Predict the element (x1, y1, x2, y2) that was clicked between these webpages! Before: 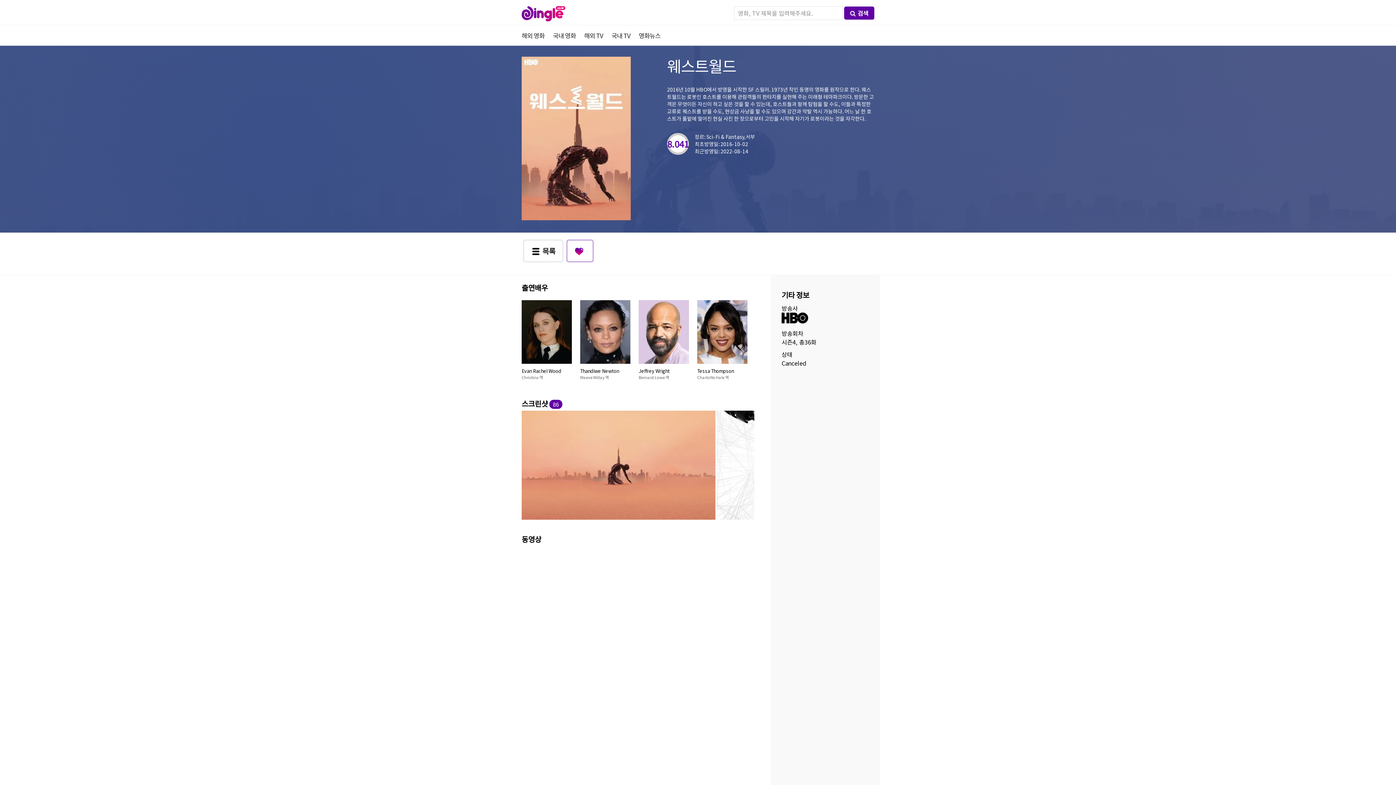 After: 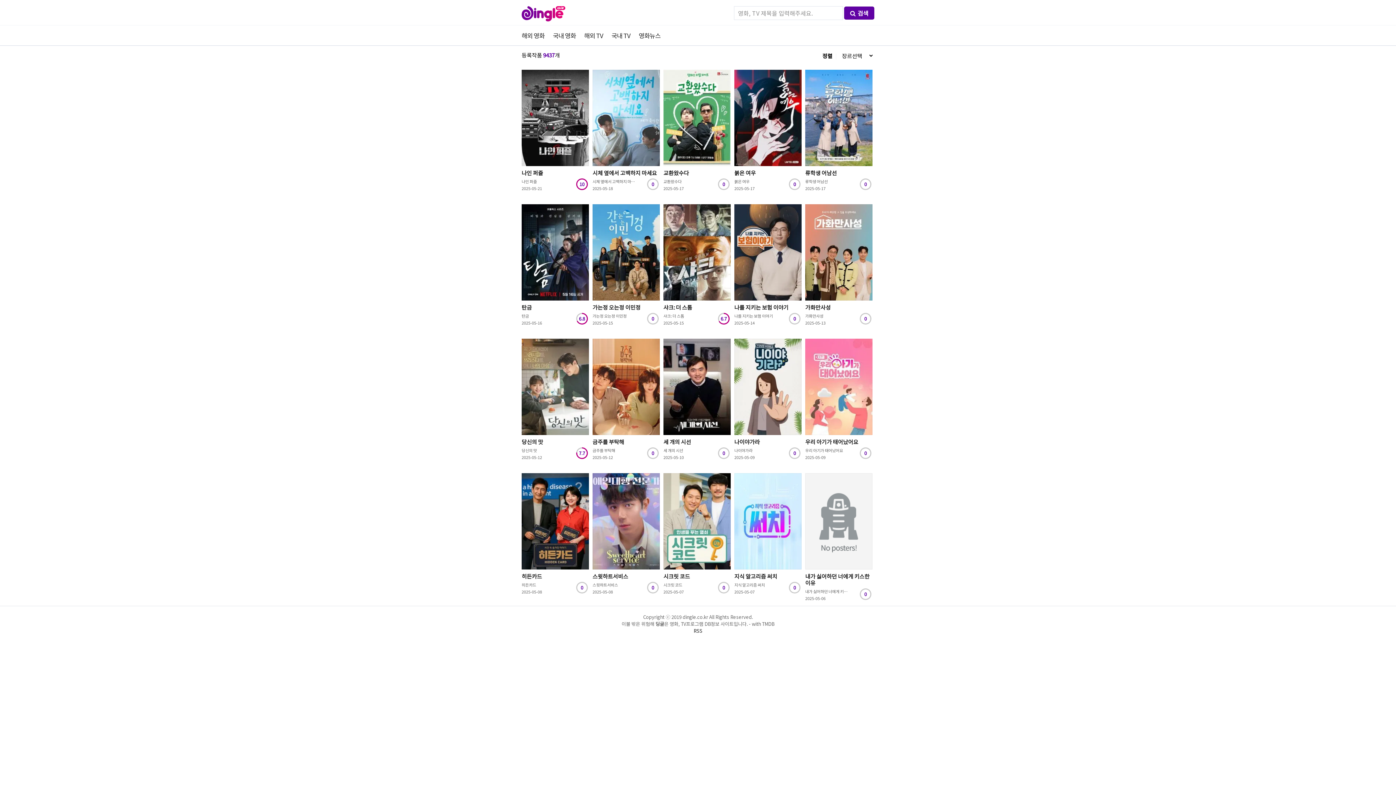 Action: label: 국내 TV bbox: (611, 30, 630, 40)